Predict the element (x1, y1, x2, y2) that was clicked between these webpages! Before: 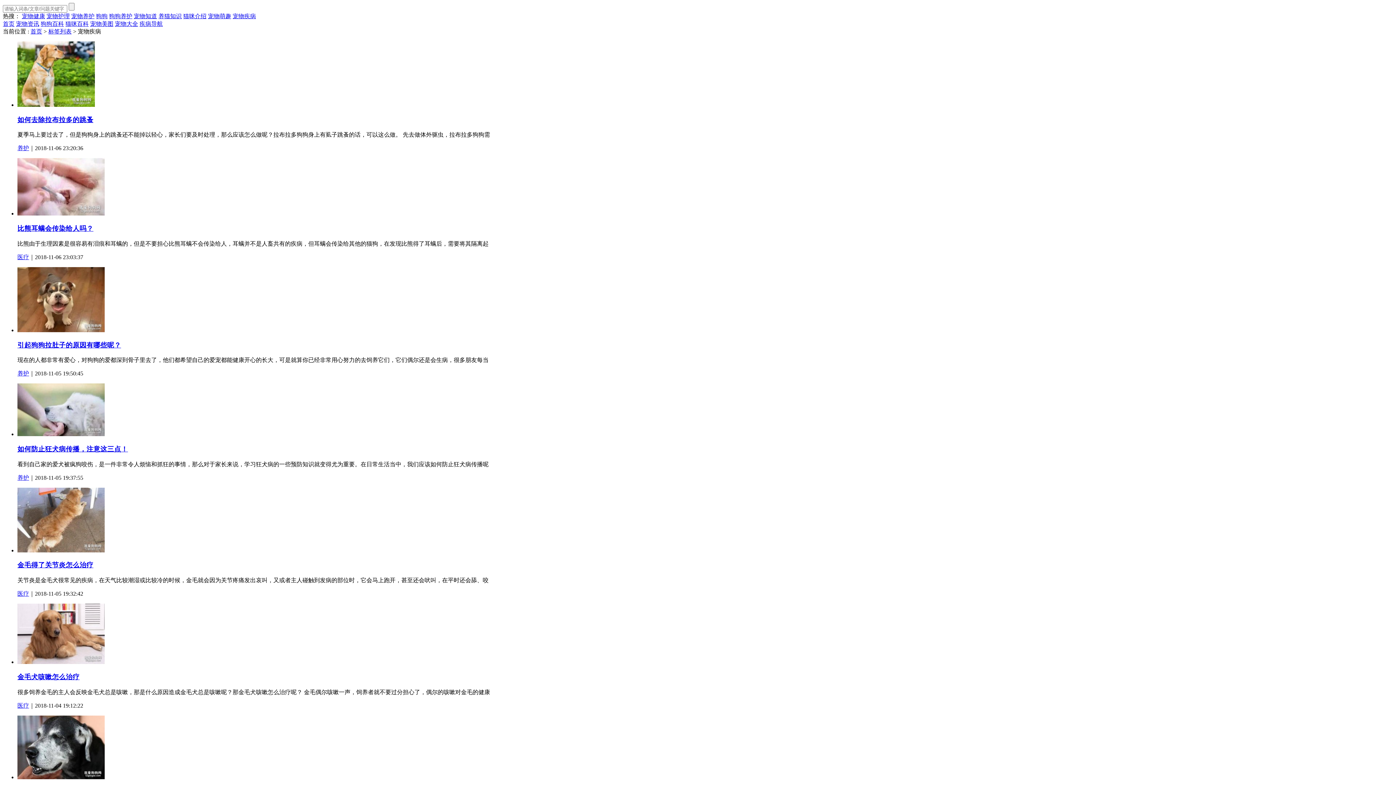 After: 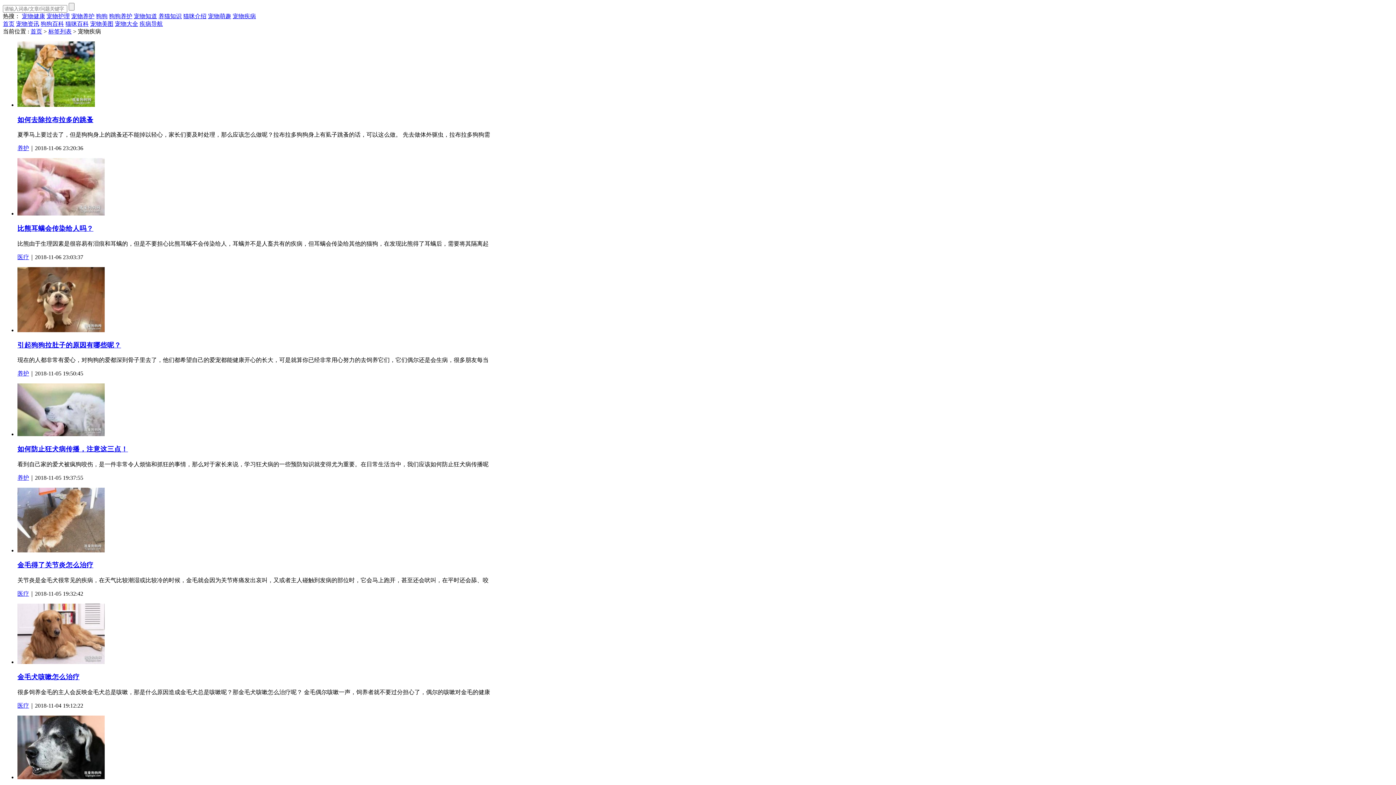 Action: bbox: (46, 13, 69, 19) label: 宠物护理